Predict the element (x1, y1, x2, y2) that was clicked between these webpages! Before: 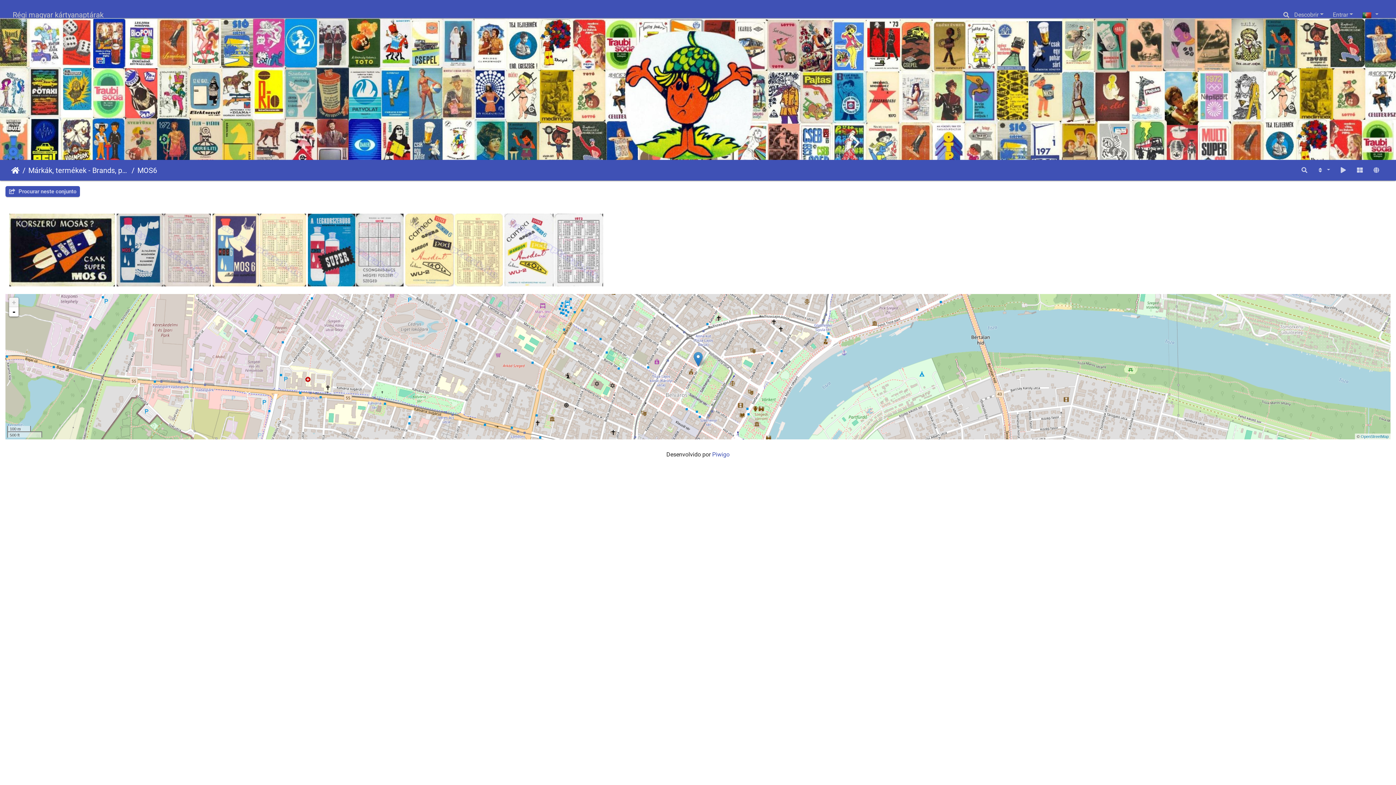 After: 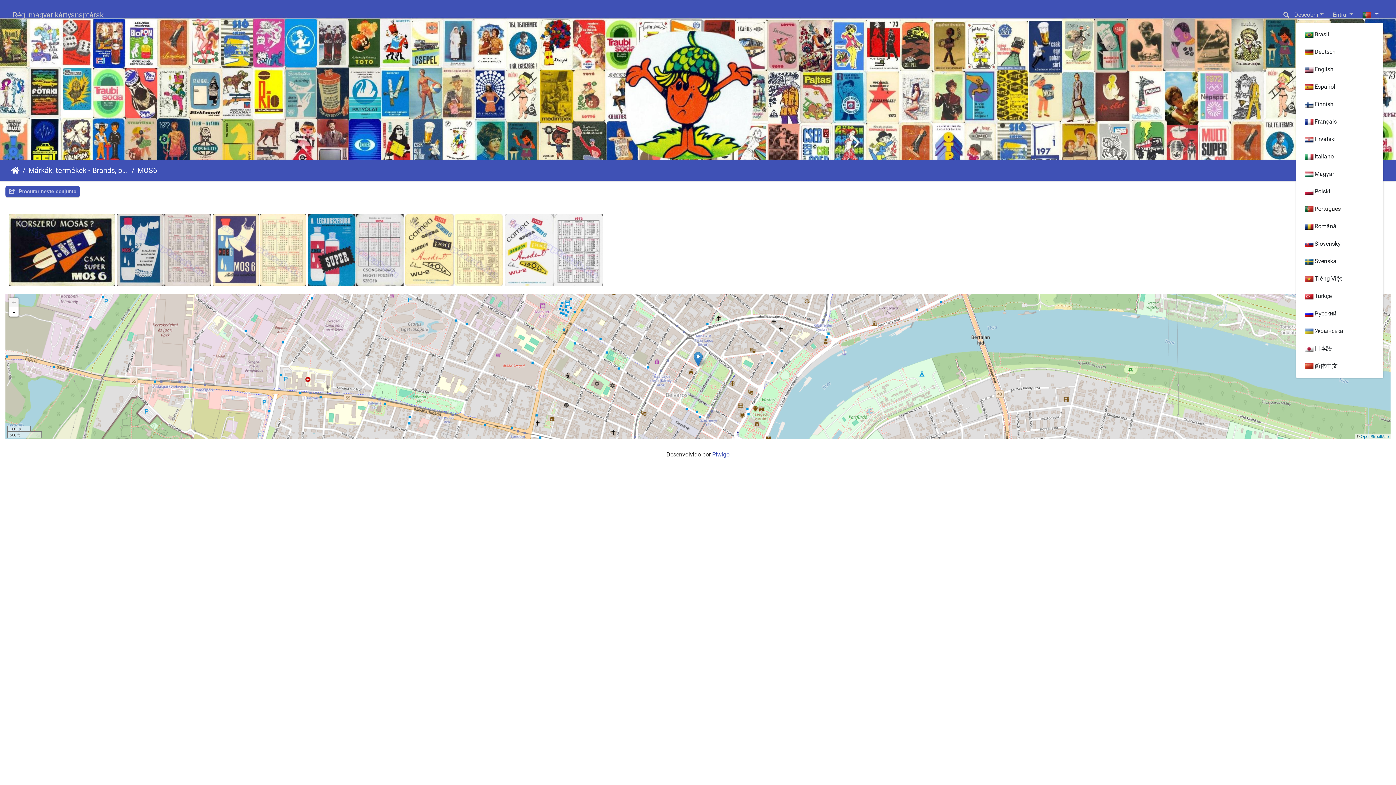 Action: label:    bbox: (1358, 7, 1383, 22)